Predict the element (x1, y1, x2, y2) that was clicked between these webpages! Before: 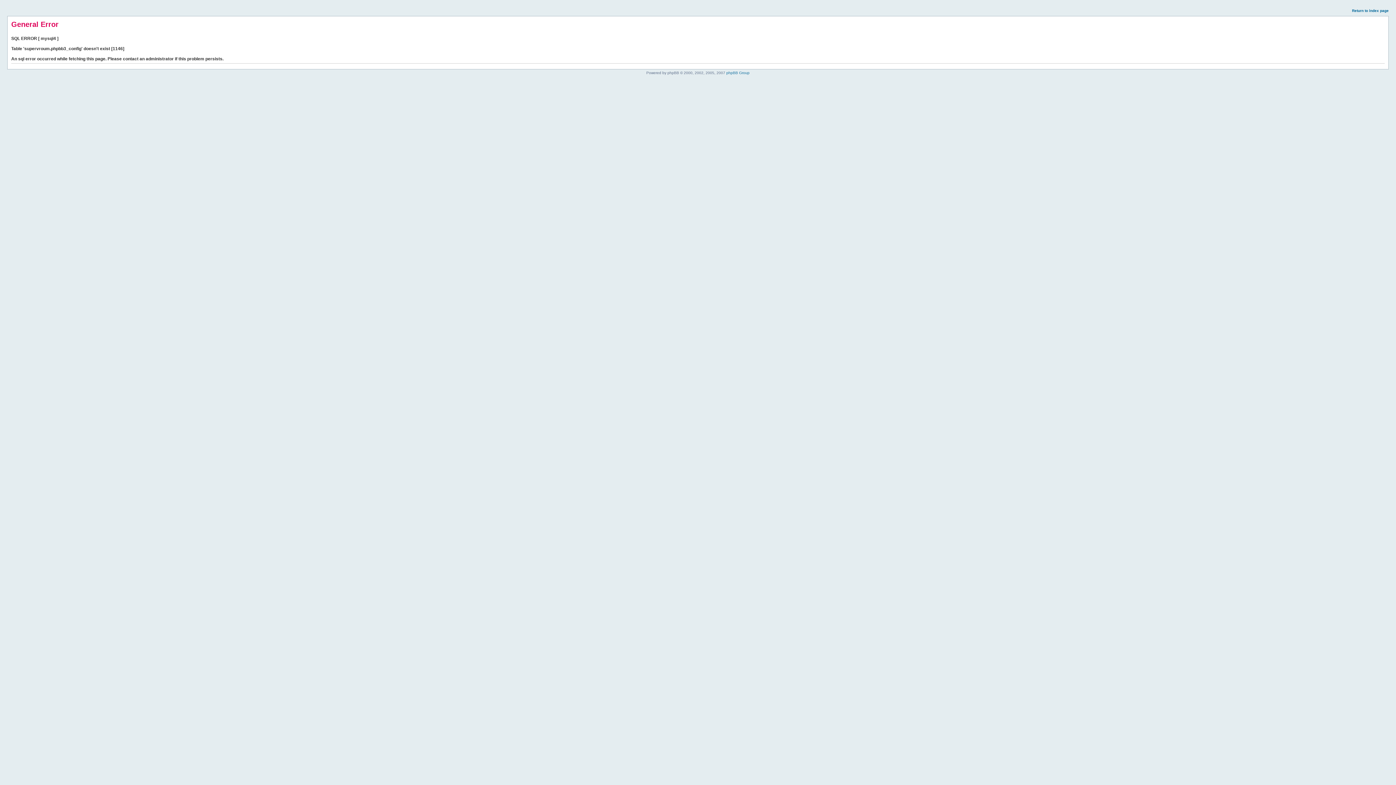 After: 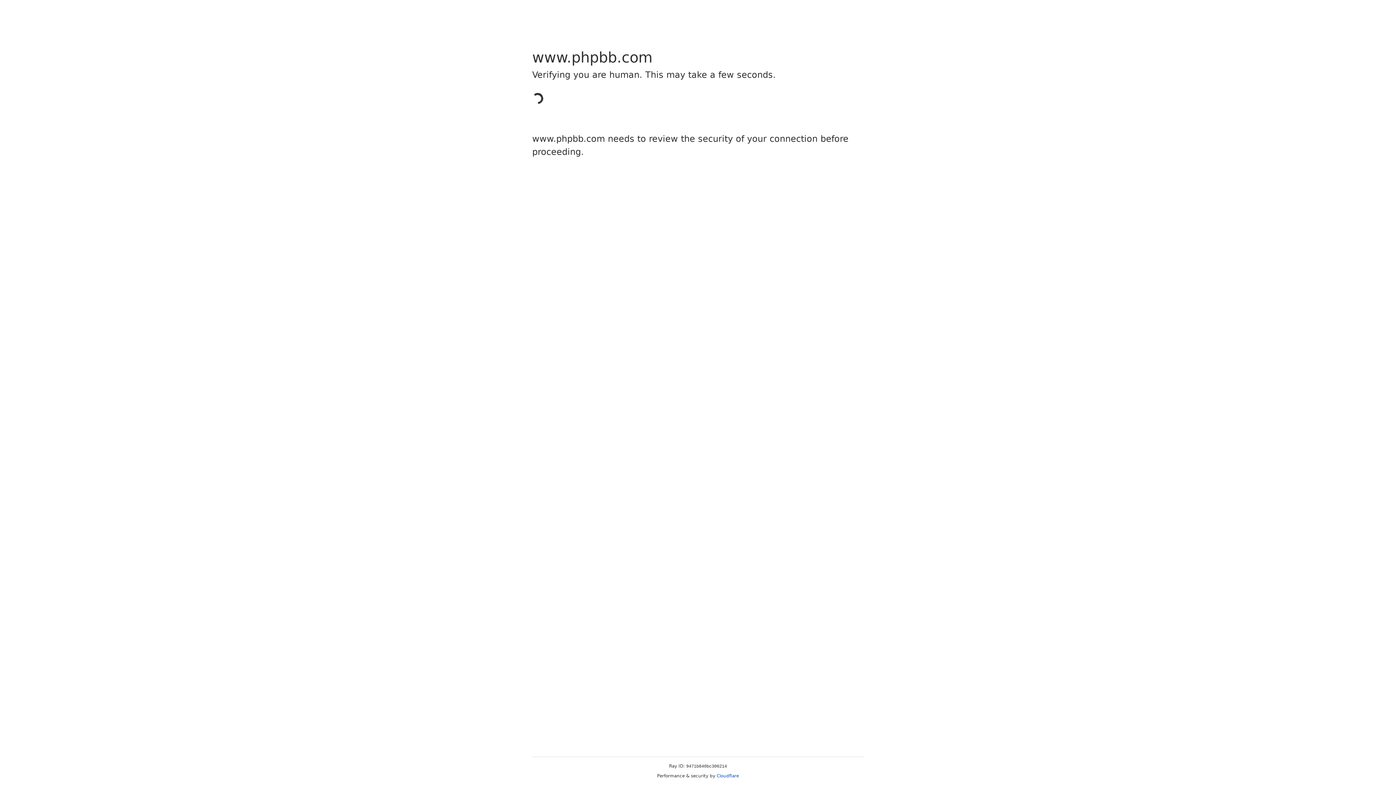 Action: bbox: (726, 70, 749, 74) label: phpBB Group